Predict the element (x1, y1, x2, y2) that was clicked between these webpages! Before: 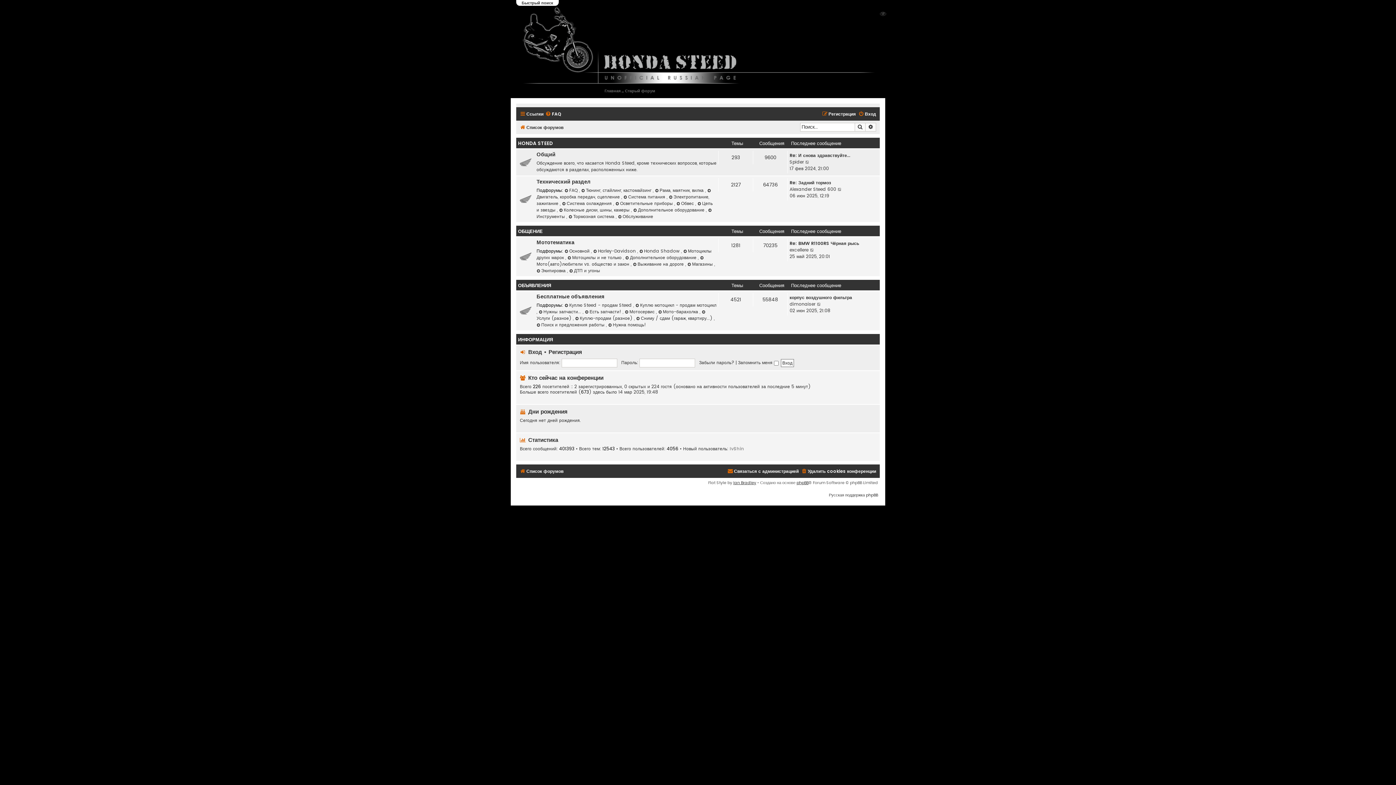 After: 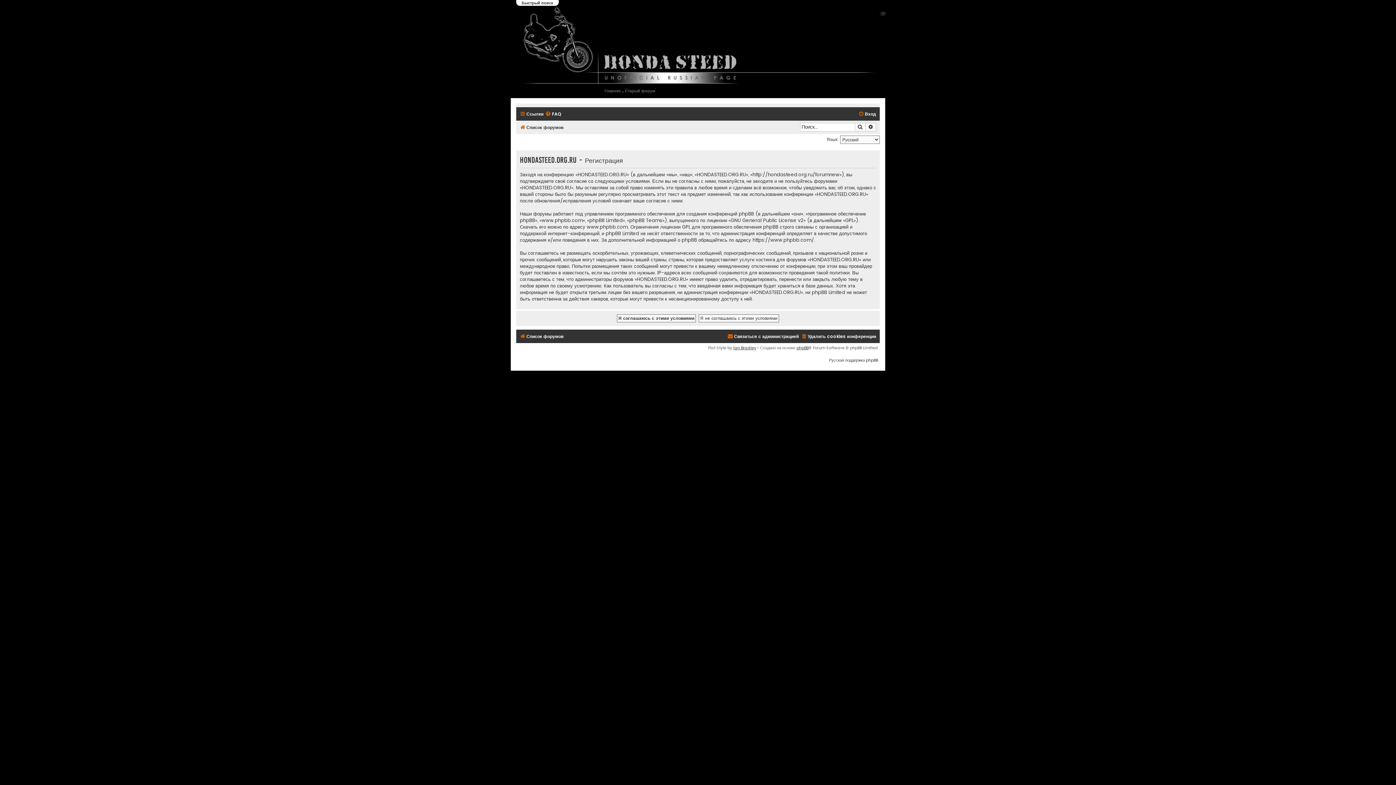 Action: label: Регистрация bbox: (822, 109, 856, 118)